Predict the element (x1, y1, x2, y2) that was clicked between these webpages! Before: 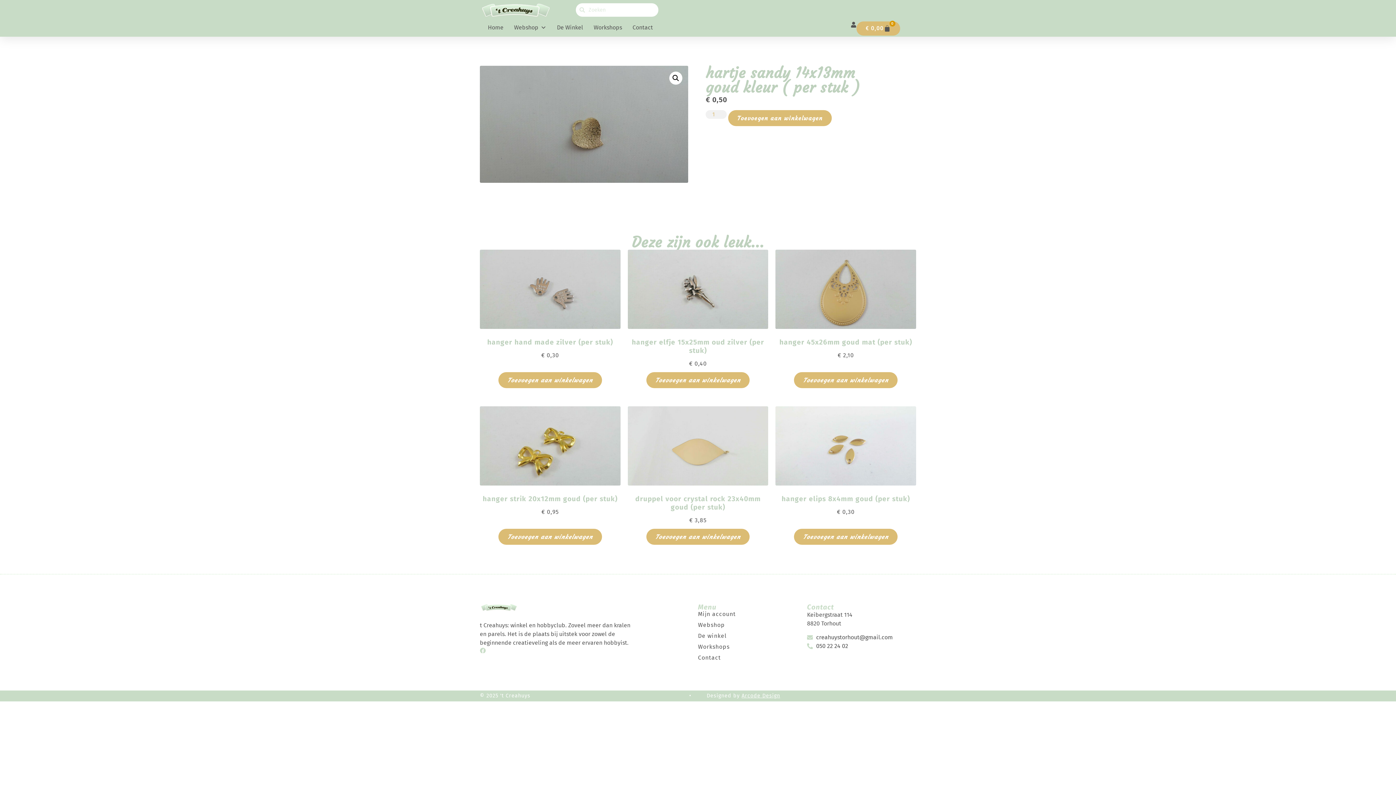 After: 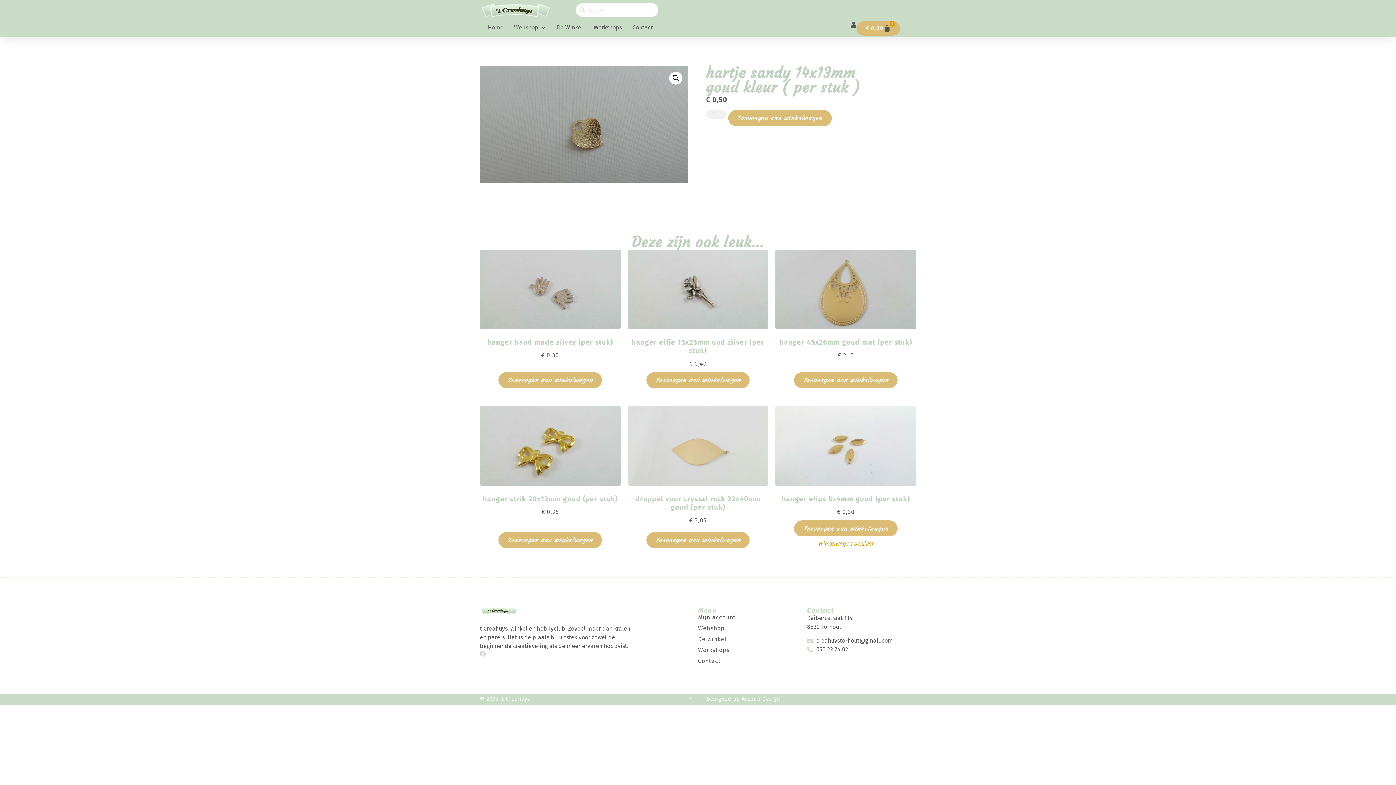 Action: label: Toevoegen aan winkelwagen: “hanger elips 8x4mm goud (per stuk)“ bbox: (794, 528, 897, 544)